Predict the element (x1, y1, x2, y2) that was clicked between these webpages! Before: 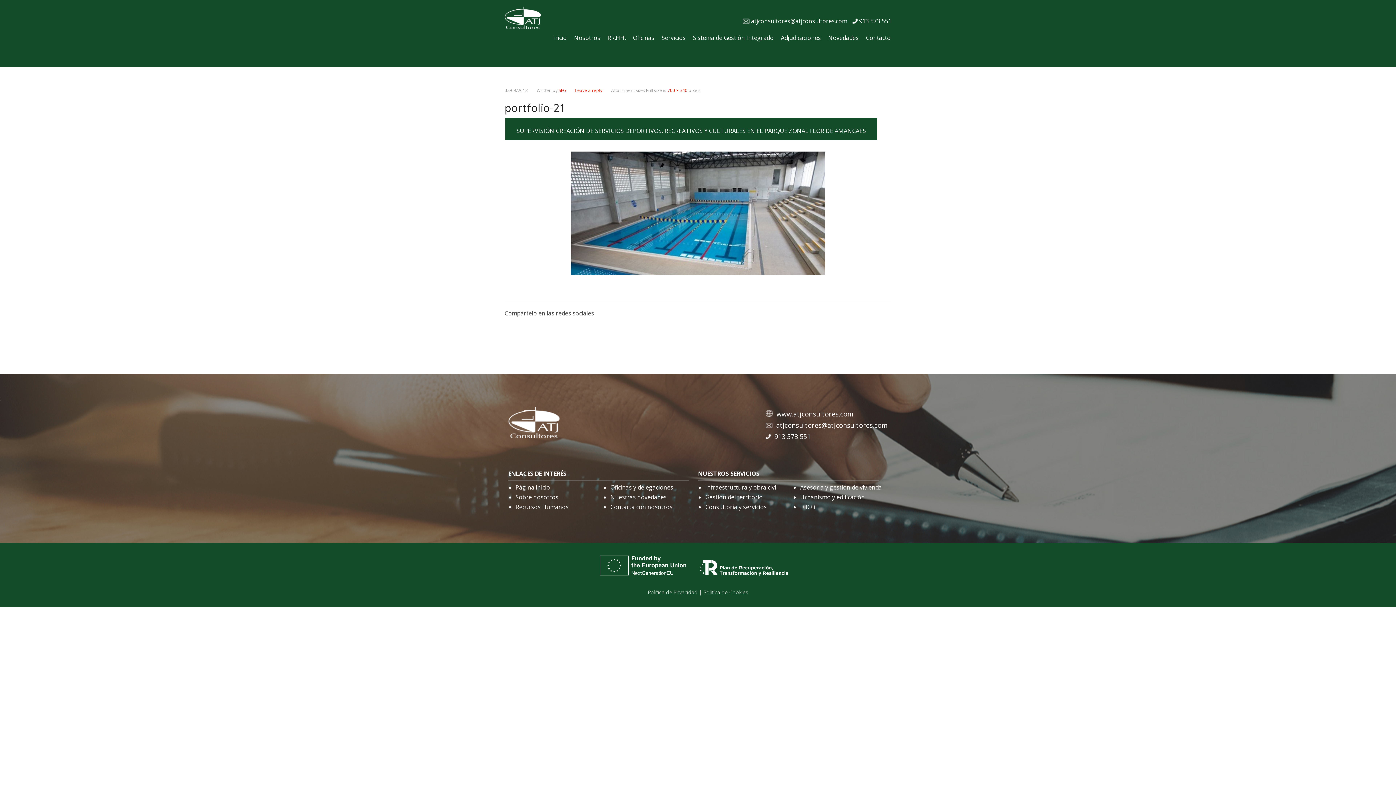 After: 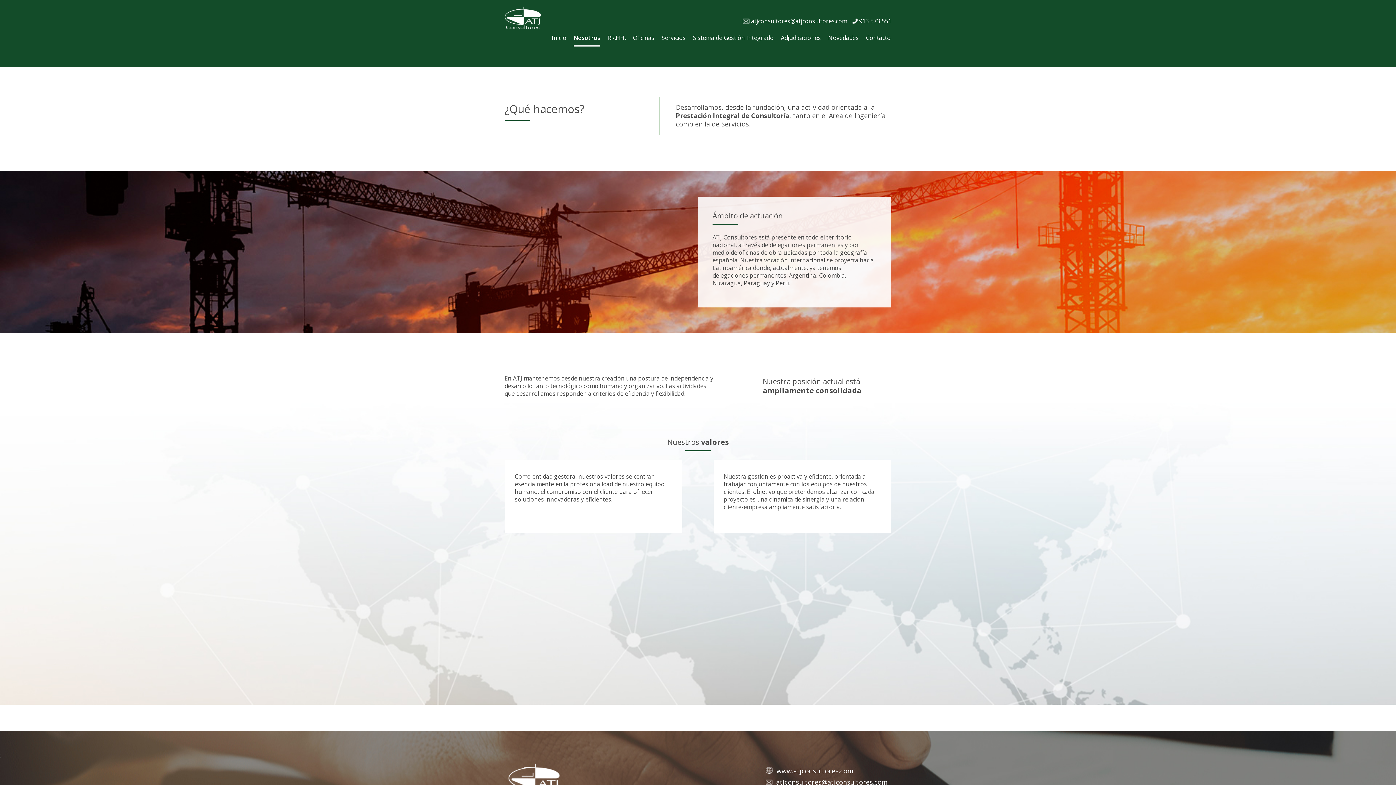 Action: label: Sobre nosotros bbox: (515, 493, 558, 501)